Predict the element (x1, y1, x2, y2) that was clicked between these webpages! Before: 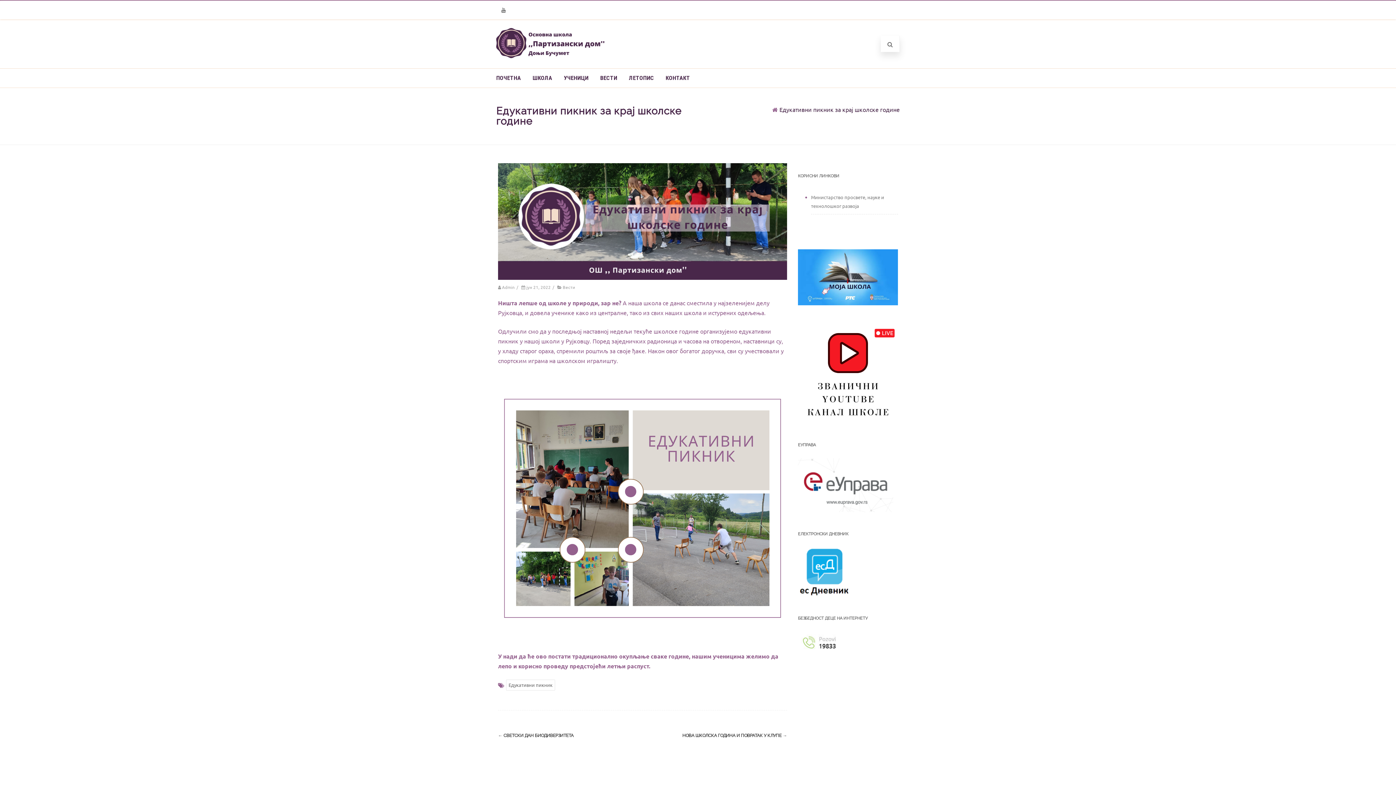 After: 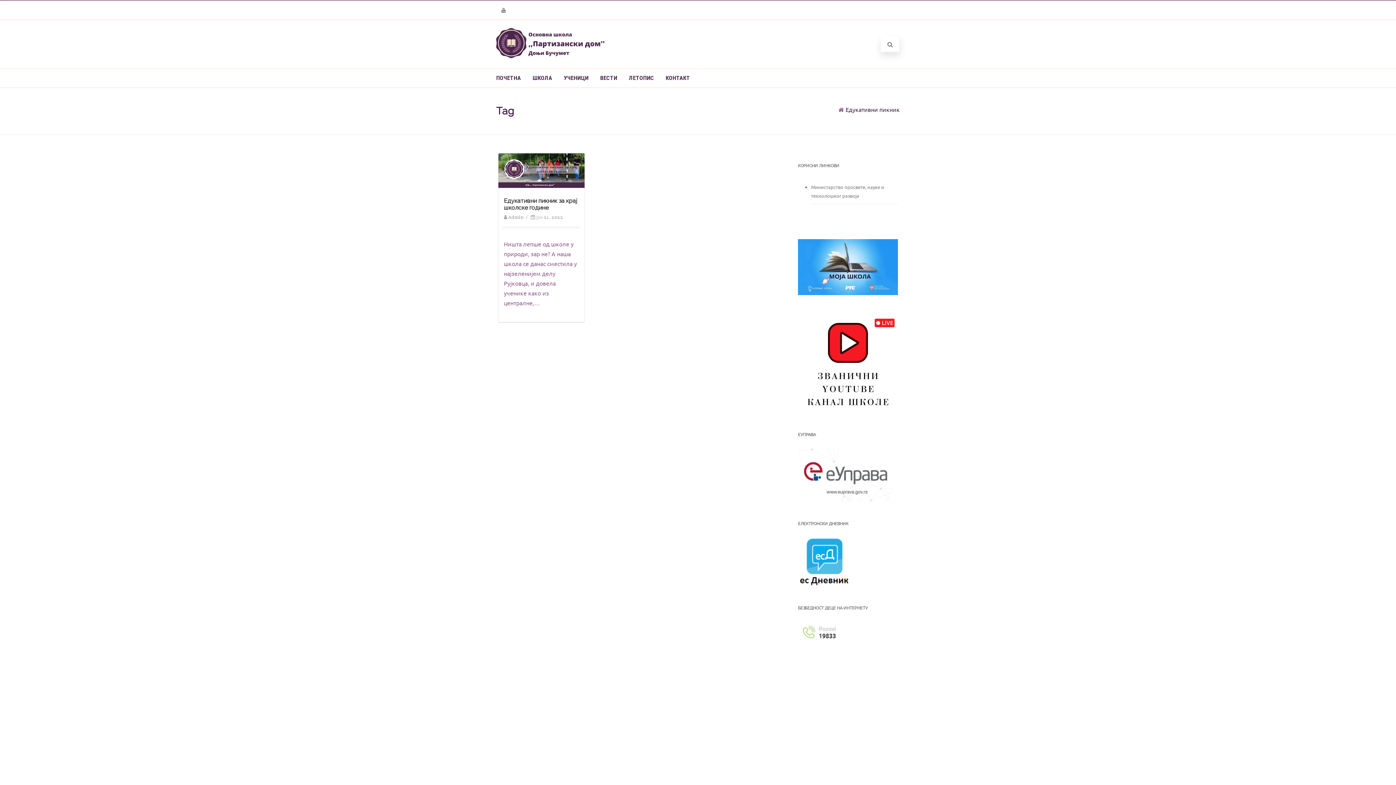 Action: bbox: (506, 679, 555, 690) label: Едукативни пикник